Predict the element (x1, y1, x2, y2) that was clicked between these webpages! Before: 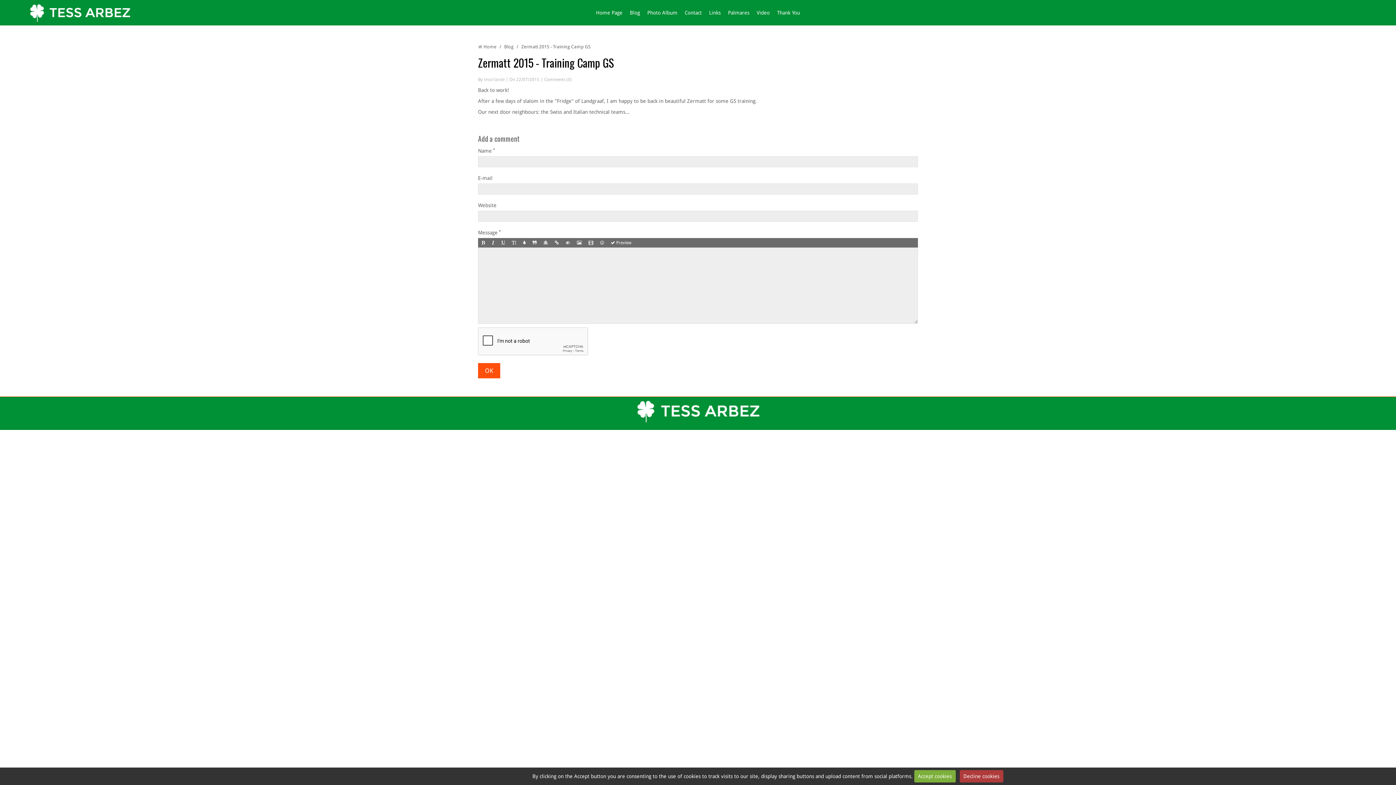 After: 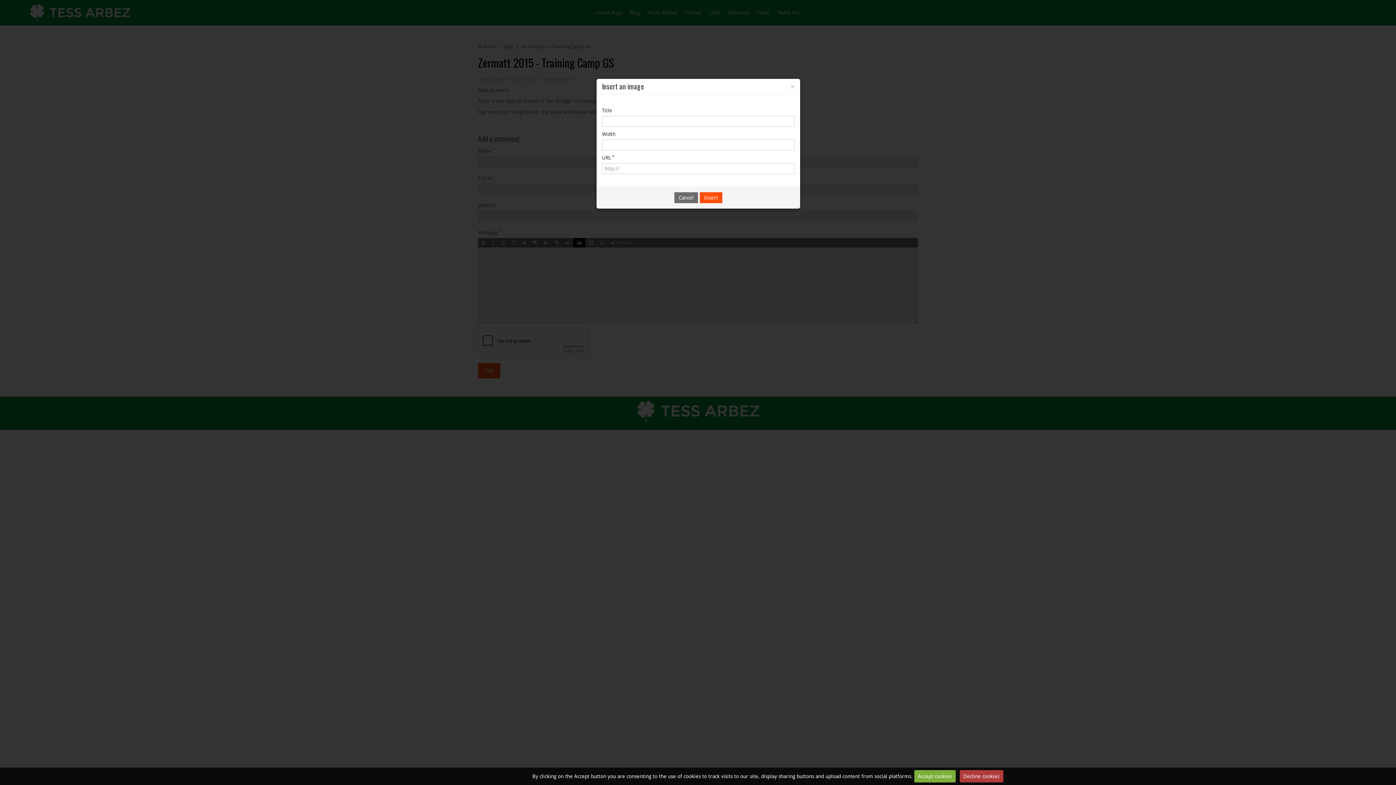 Action: bbox: (573, 238, 585, 247)